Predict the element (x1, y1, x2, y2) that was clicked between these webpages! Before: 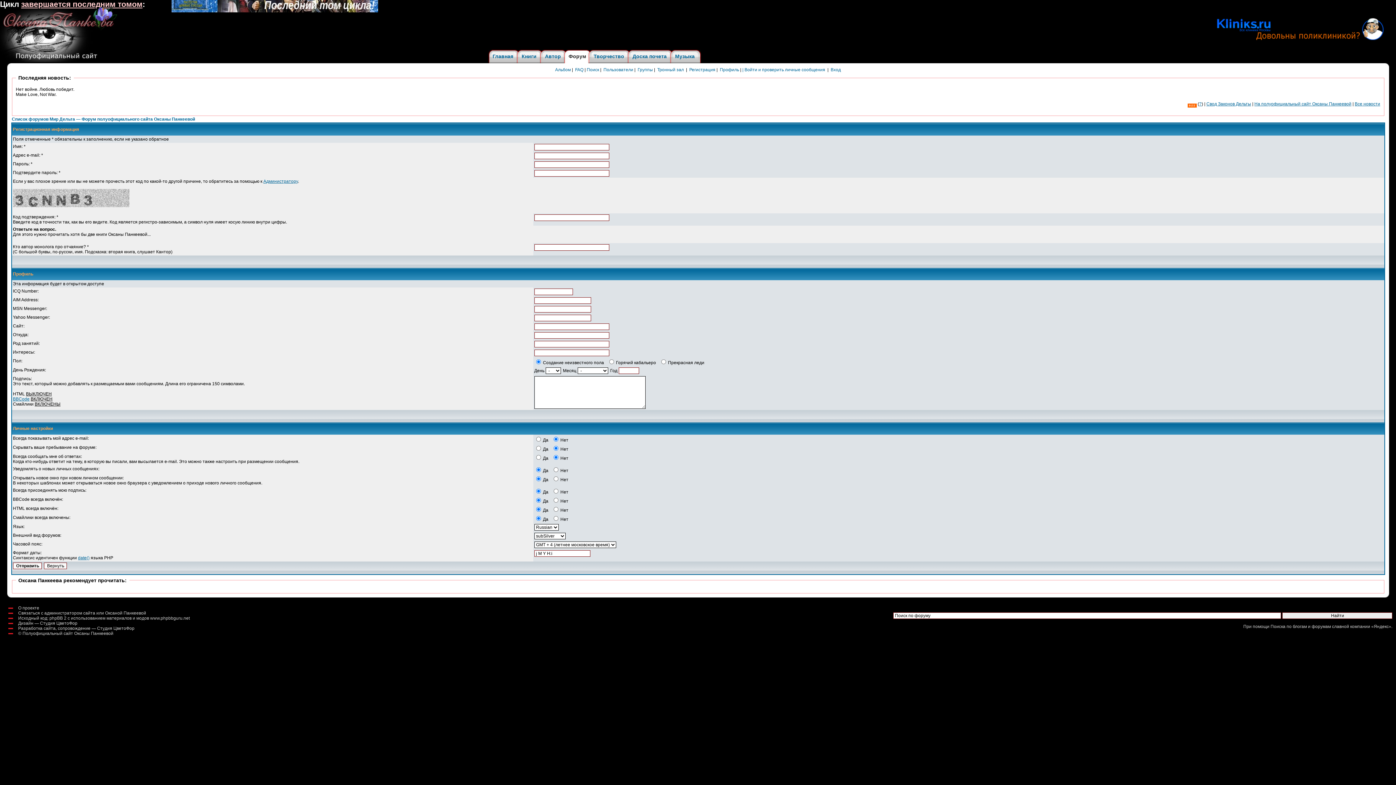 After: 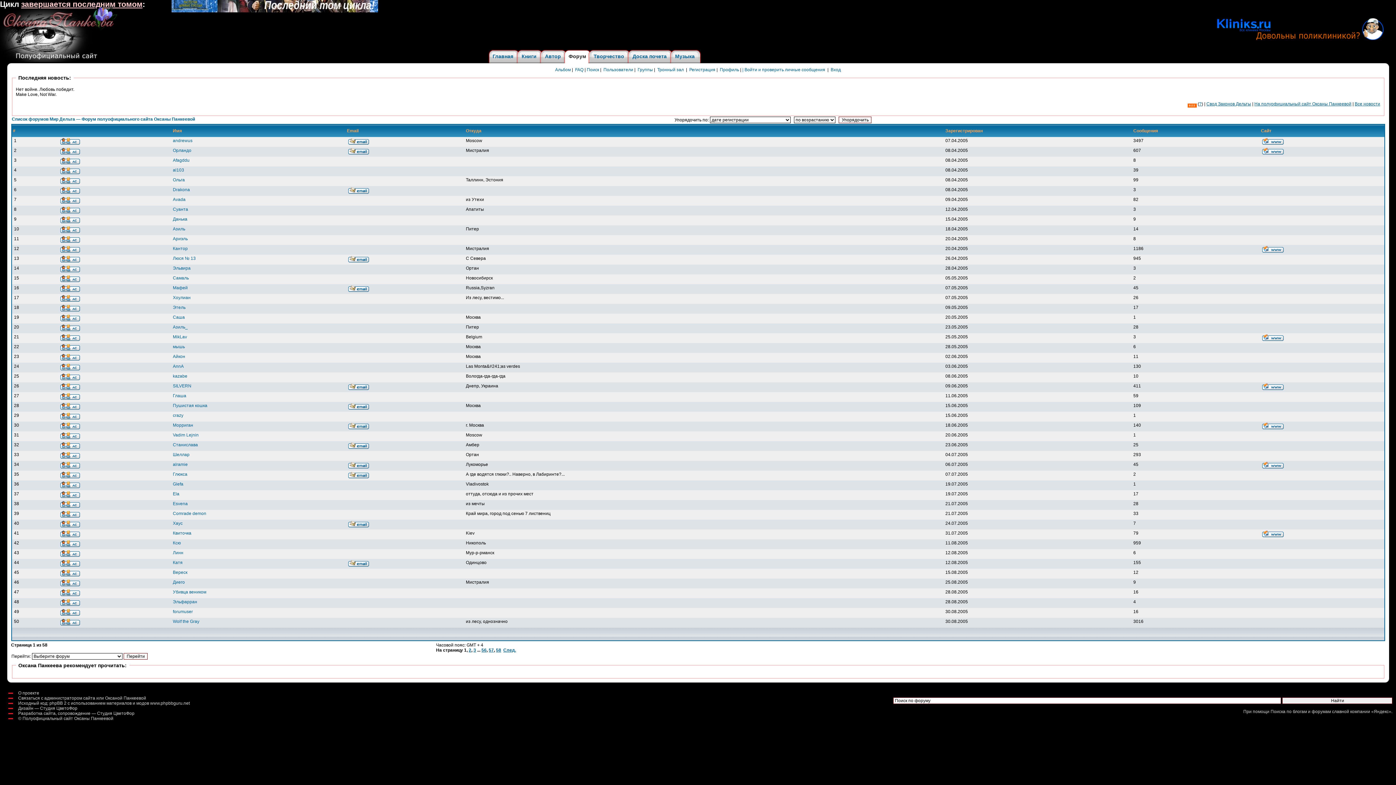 Action: bbox: (603, 67, 633, 72) label: Пользователи